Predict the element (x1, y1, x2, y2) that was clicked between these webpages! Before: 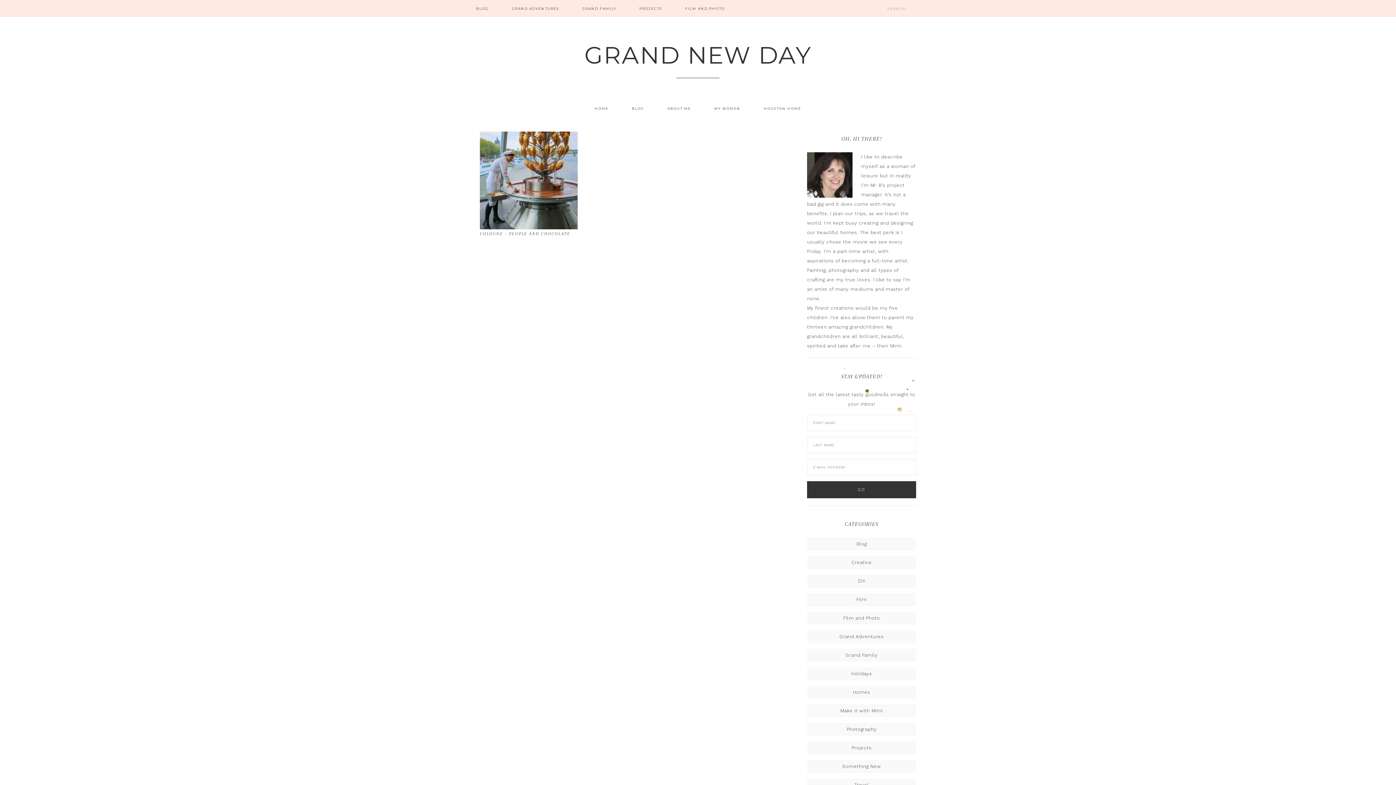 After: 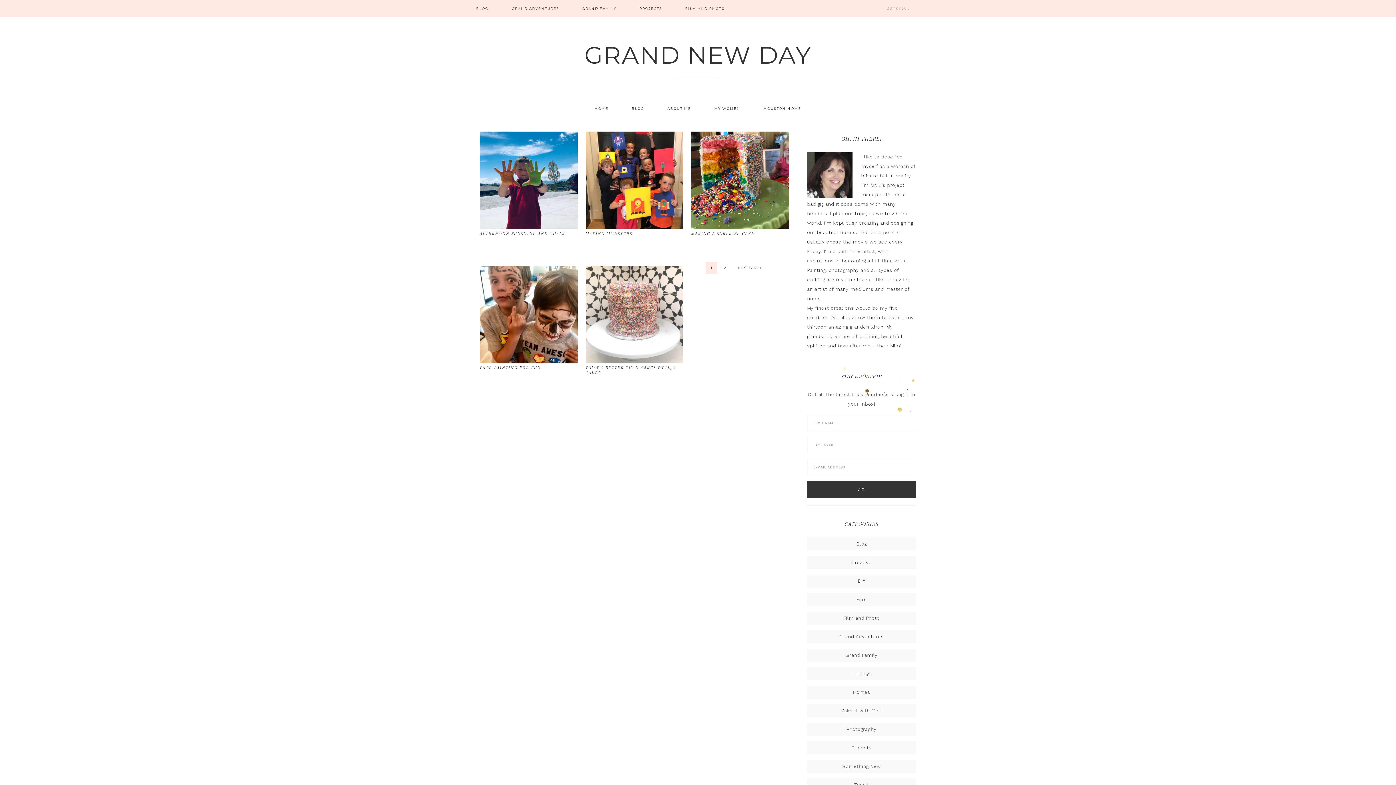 Action: bbox: (851, 560, 872, 565) label: Creative